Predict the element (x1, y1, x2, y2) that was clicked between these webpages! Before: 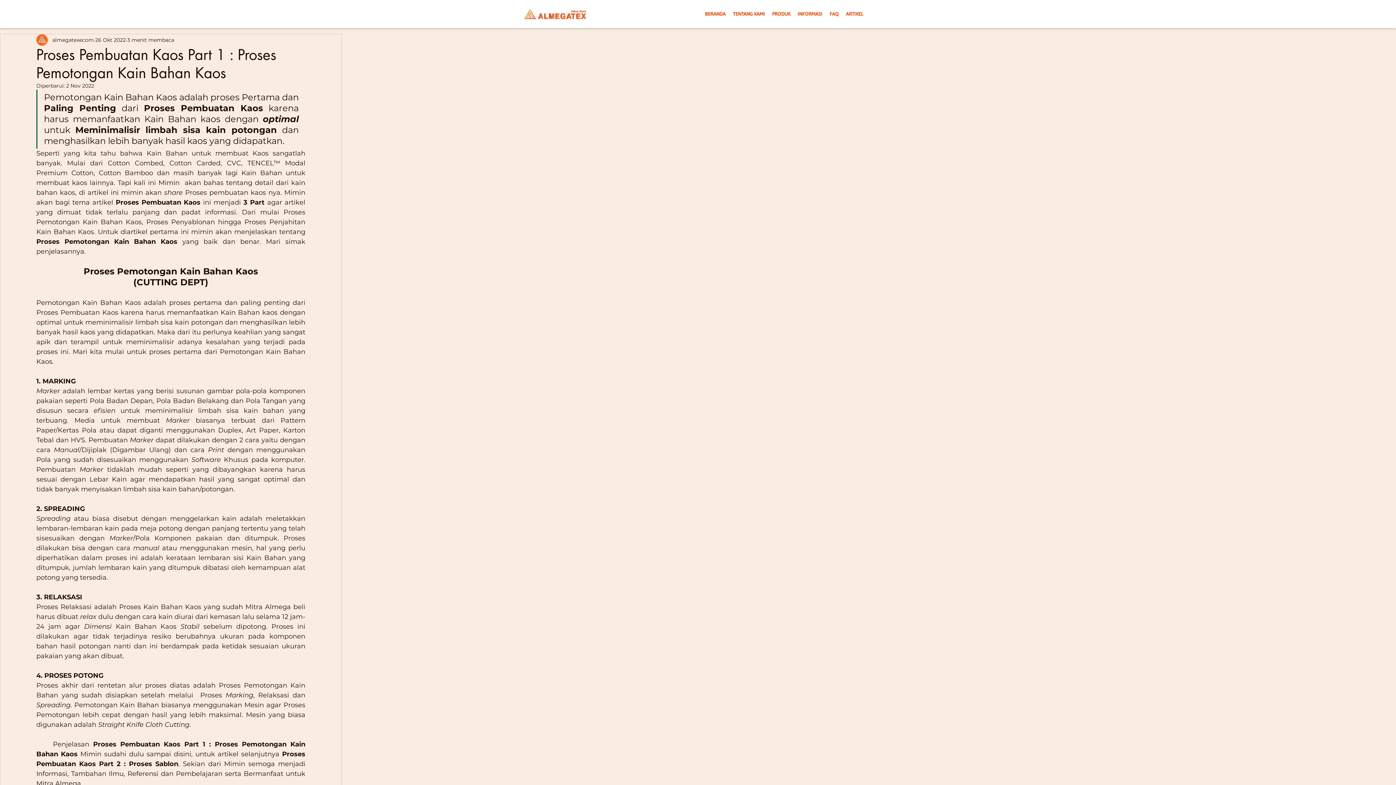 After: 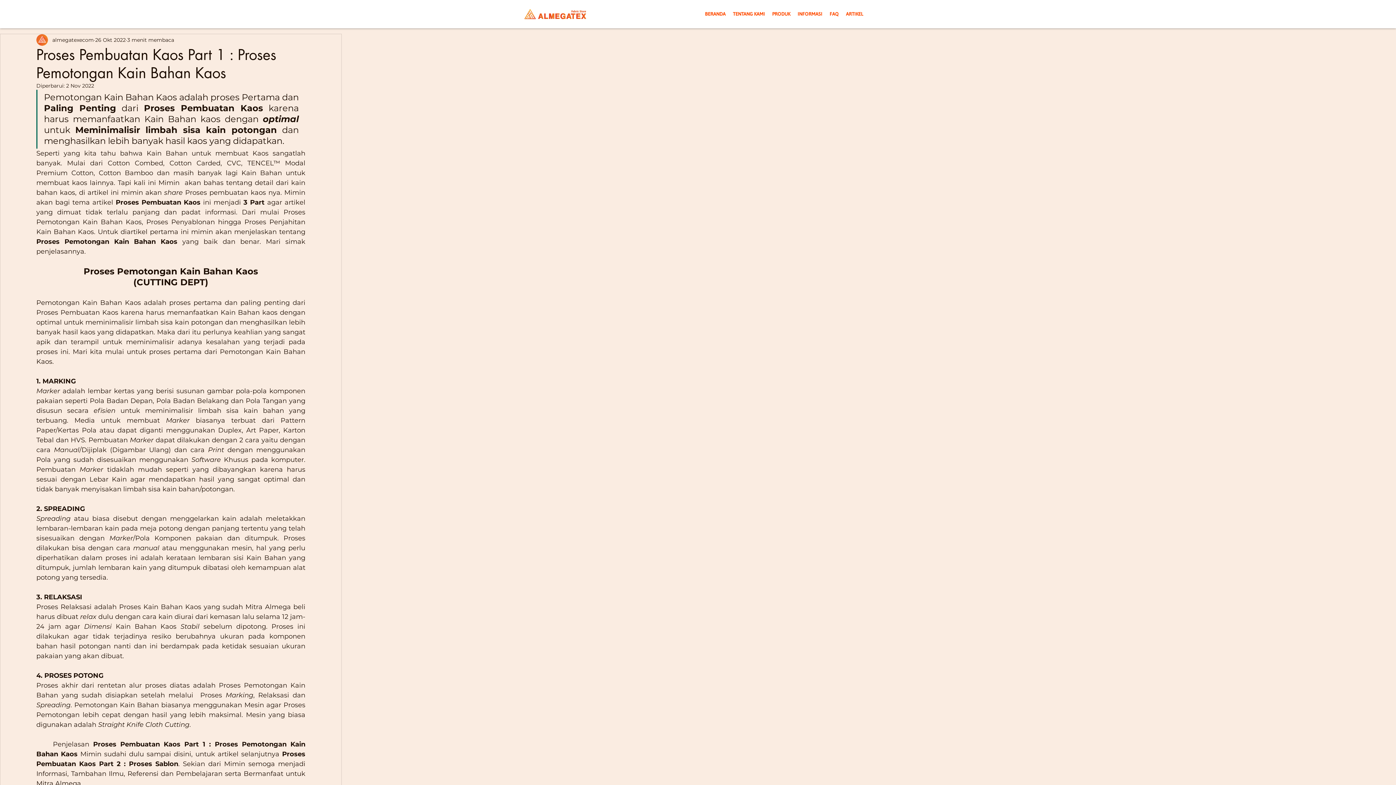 Action: bbox: (794, 7, 826, 20) label: INFORMASI